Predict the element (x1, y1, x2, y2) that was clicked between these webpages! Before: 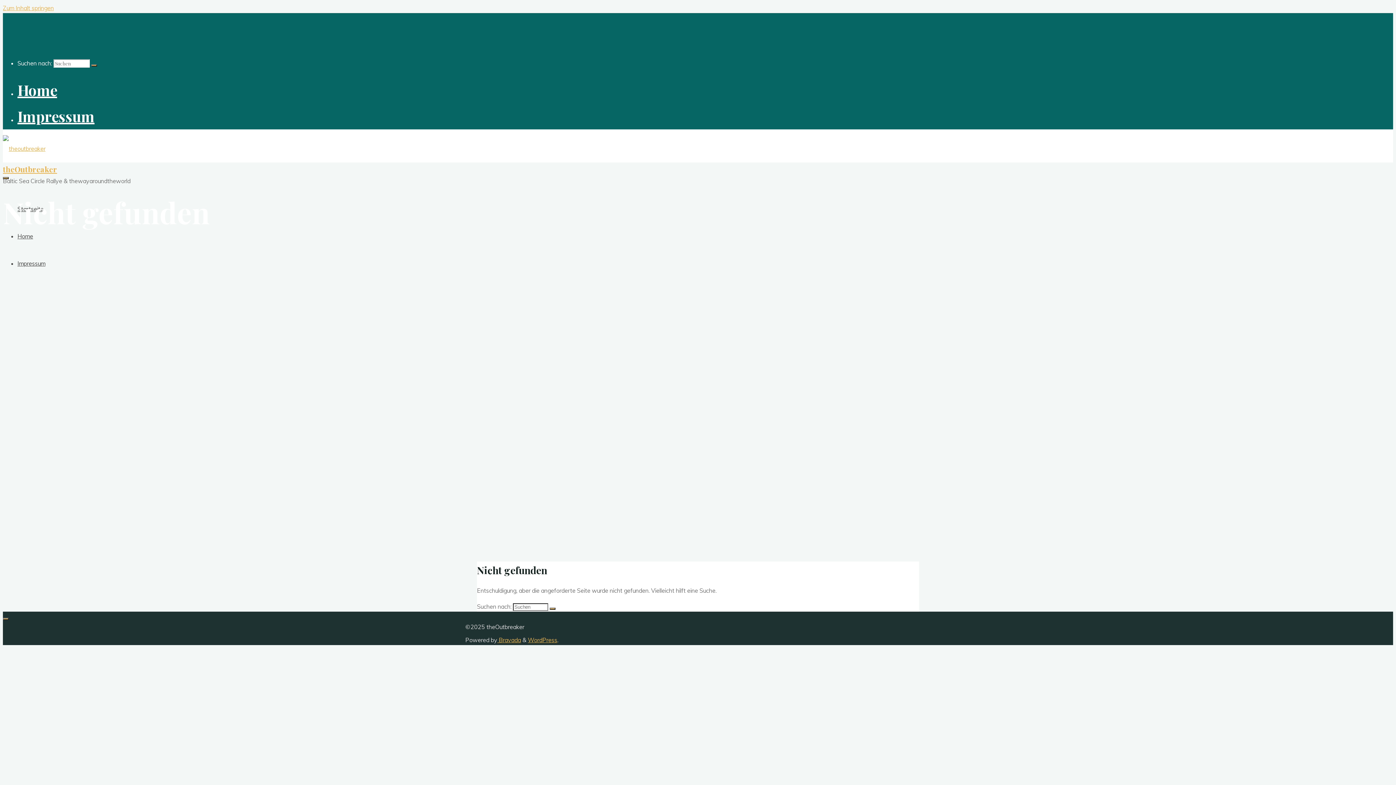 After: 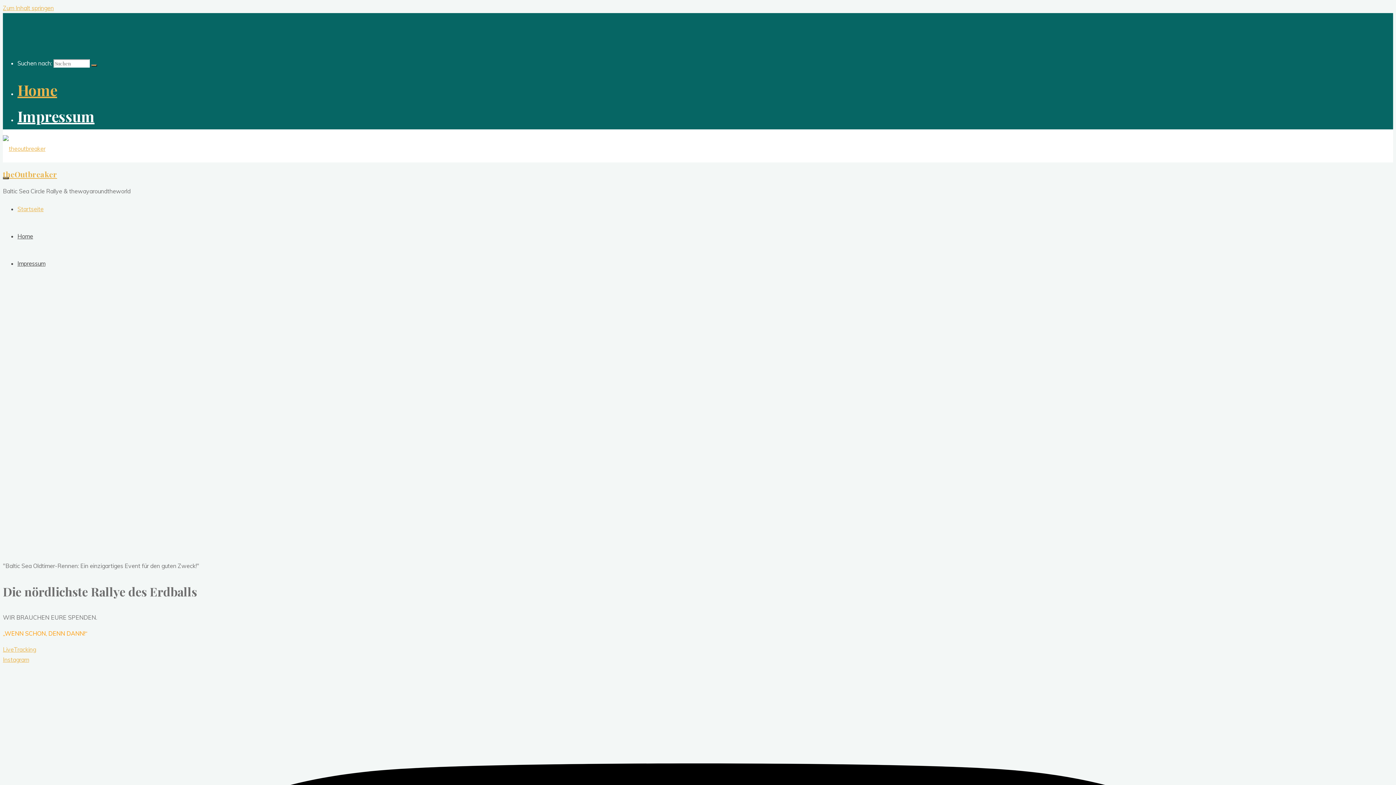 Action: bbox: (2, 145, 45, 152)